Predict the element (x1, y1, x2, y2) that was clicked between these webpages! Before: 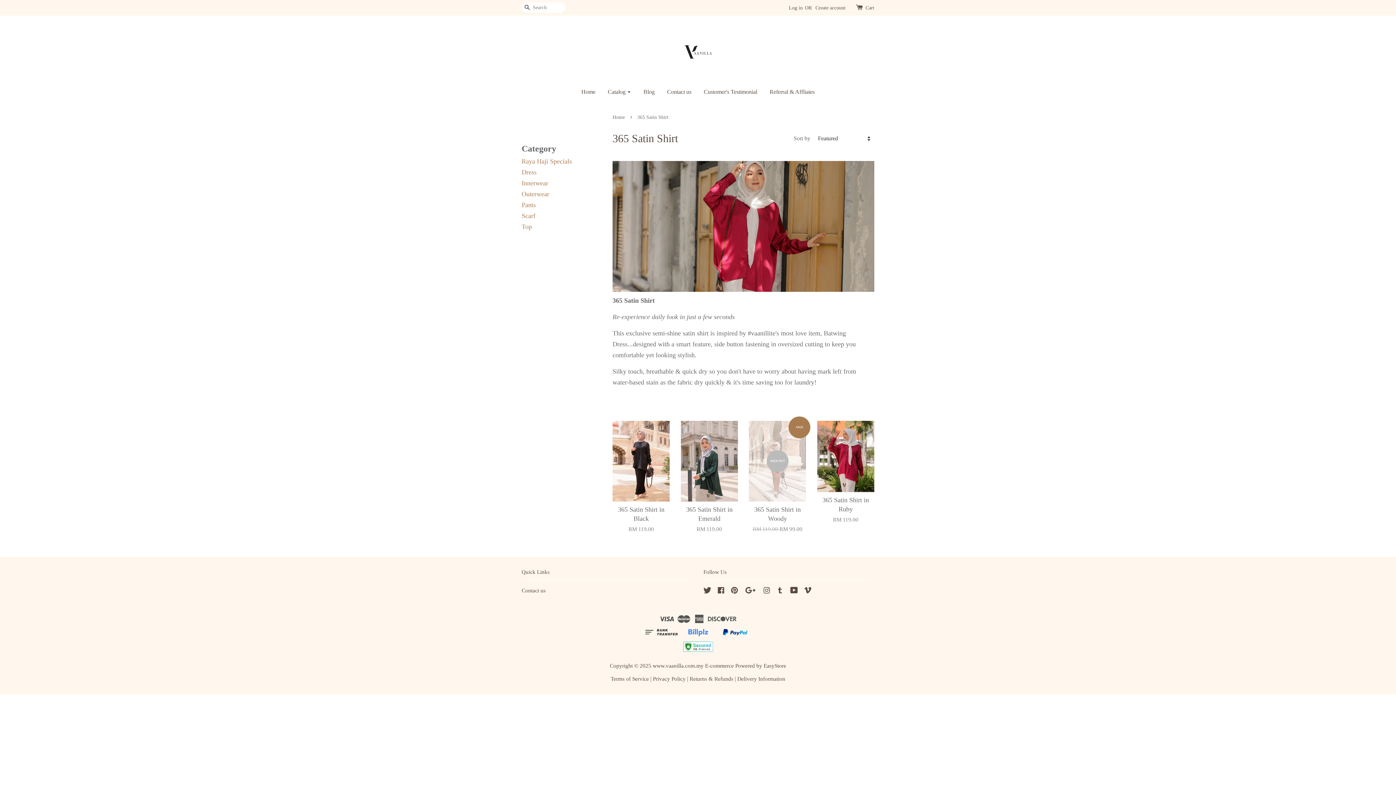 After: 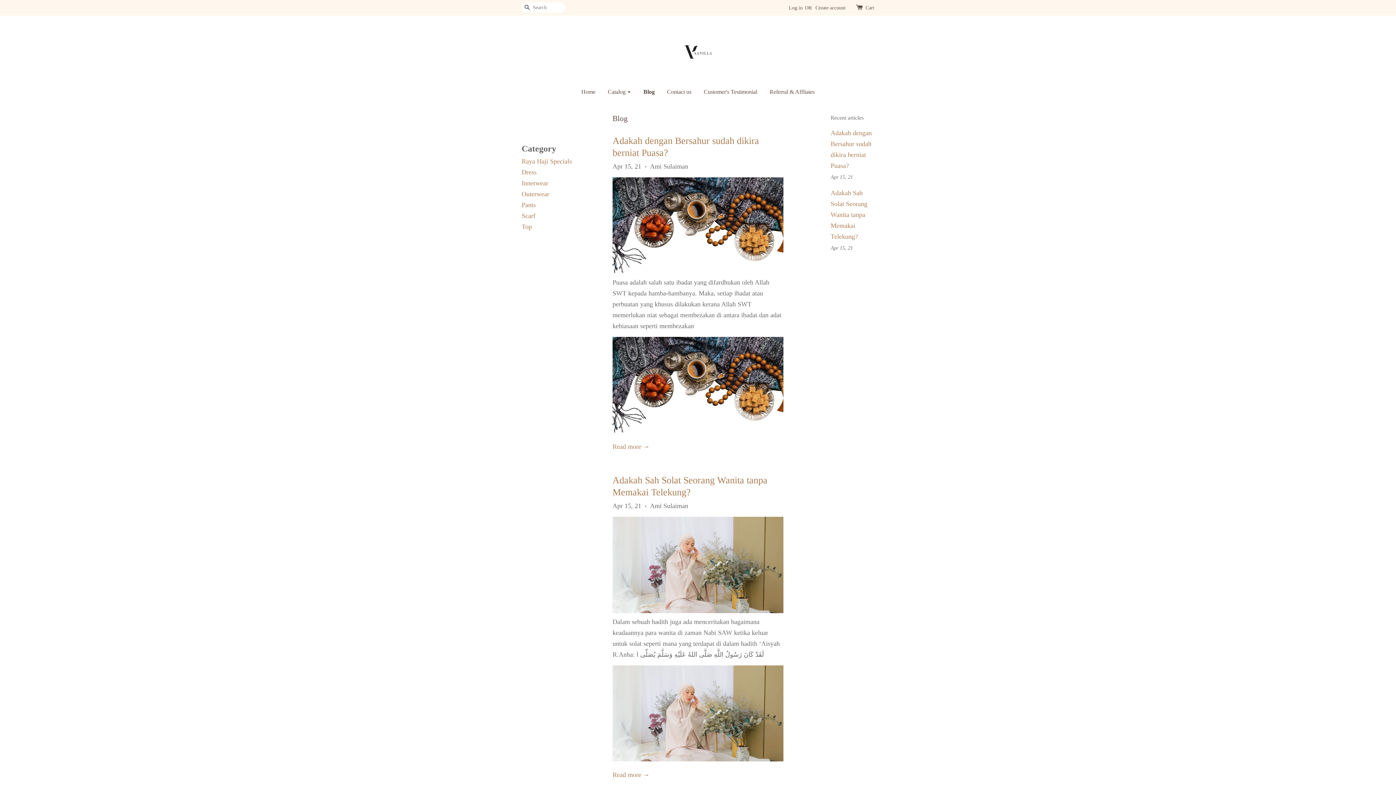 Action: label: Blog bbox: (638, 81, 660, 102)